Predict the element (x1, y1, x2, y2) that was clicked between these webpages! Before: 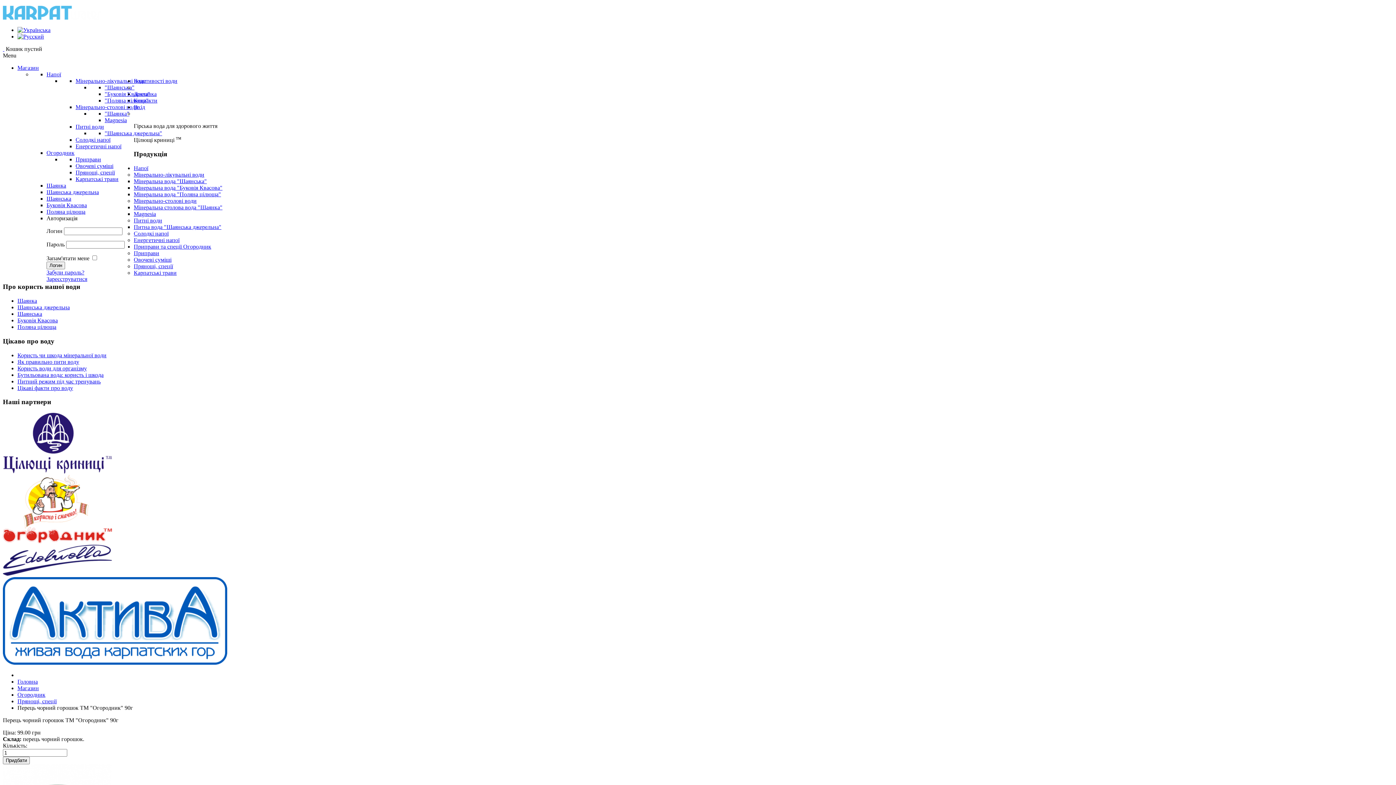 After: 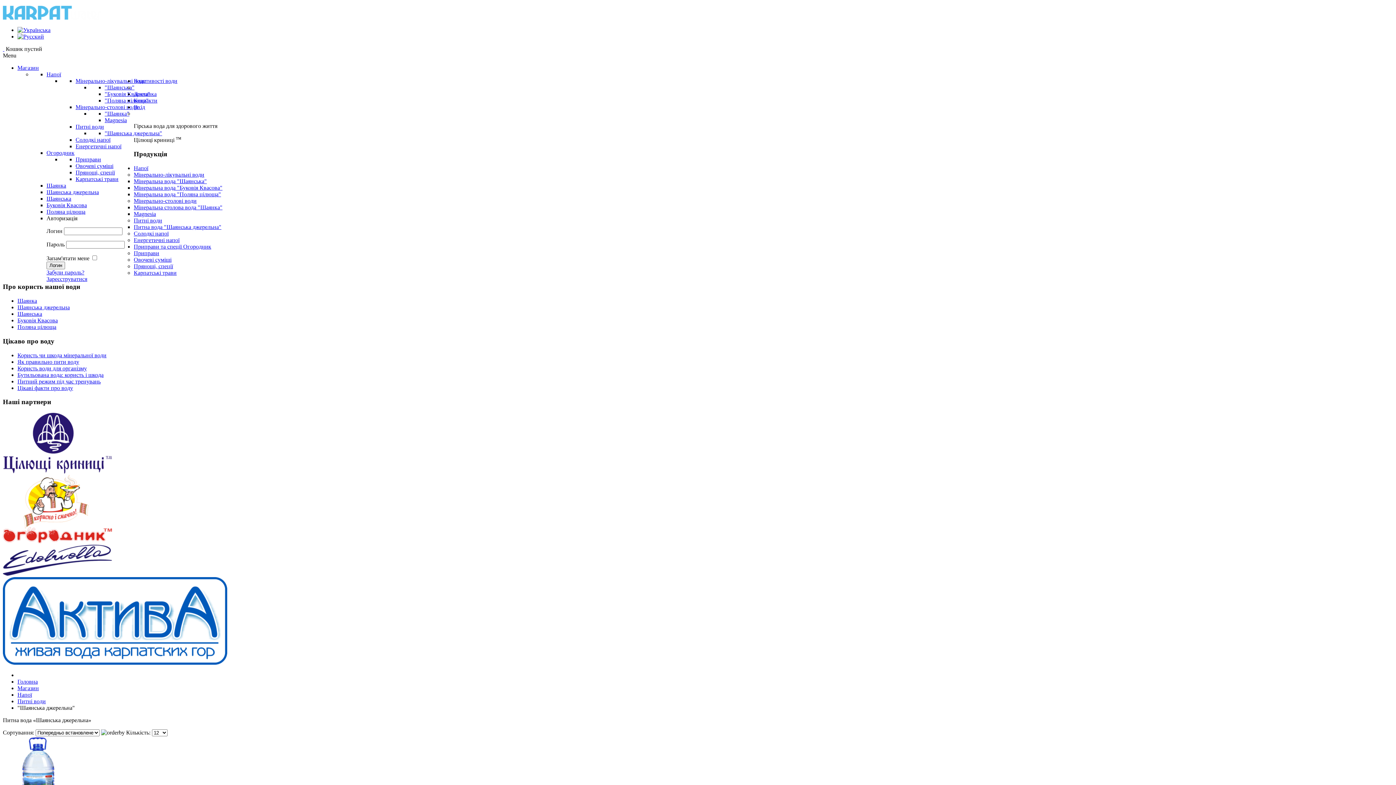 Action: bbox: (104, 130, 162, 136) label: "Шаянська джерельна"